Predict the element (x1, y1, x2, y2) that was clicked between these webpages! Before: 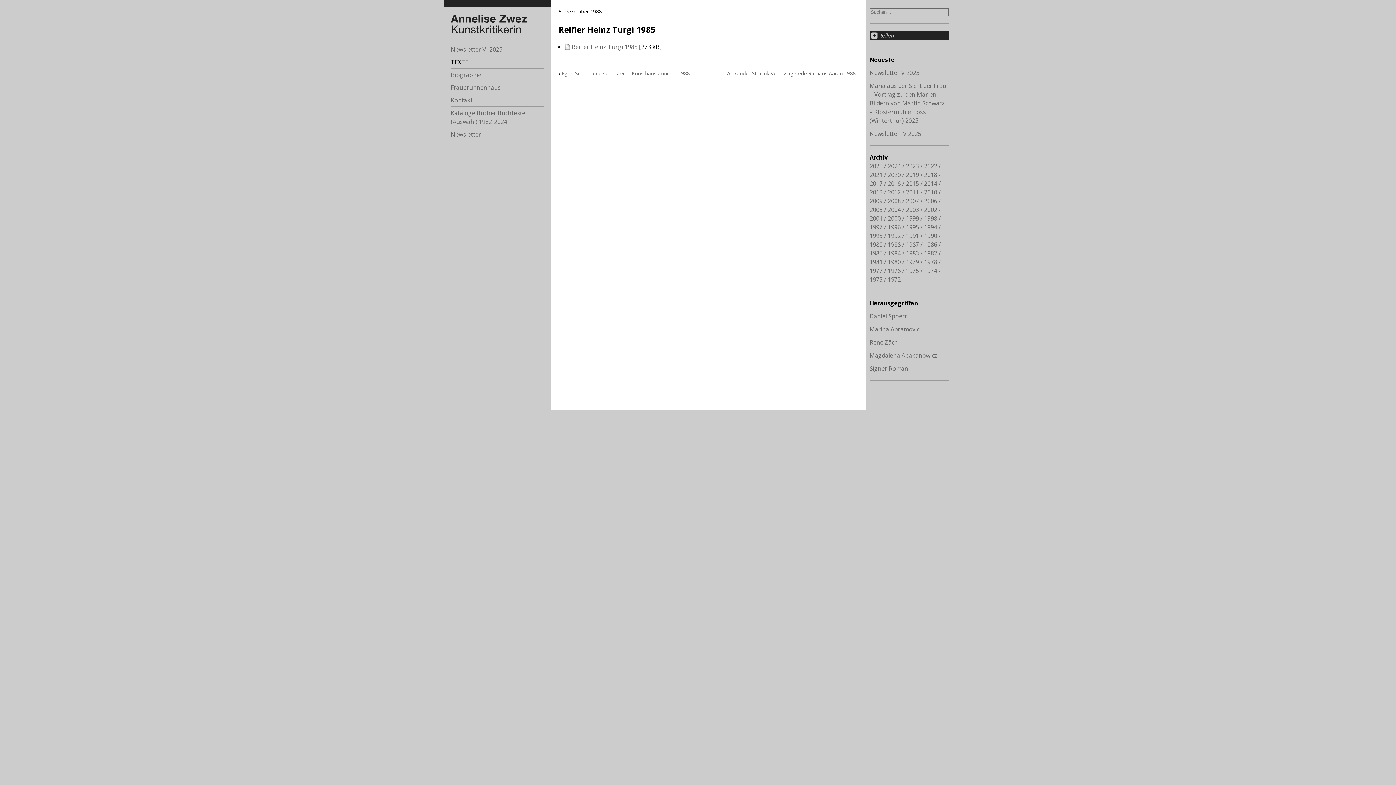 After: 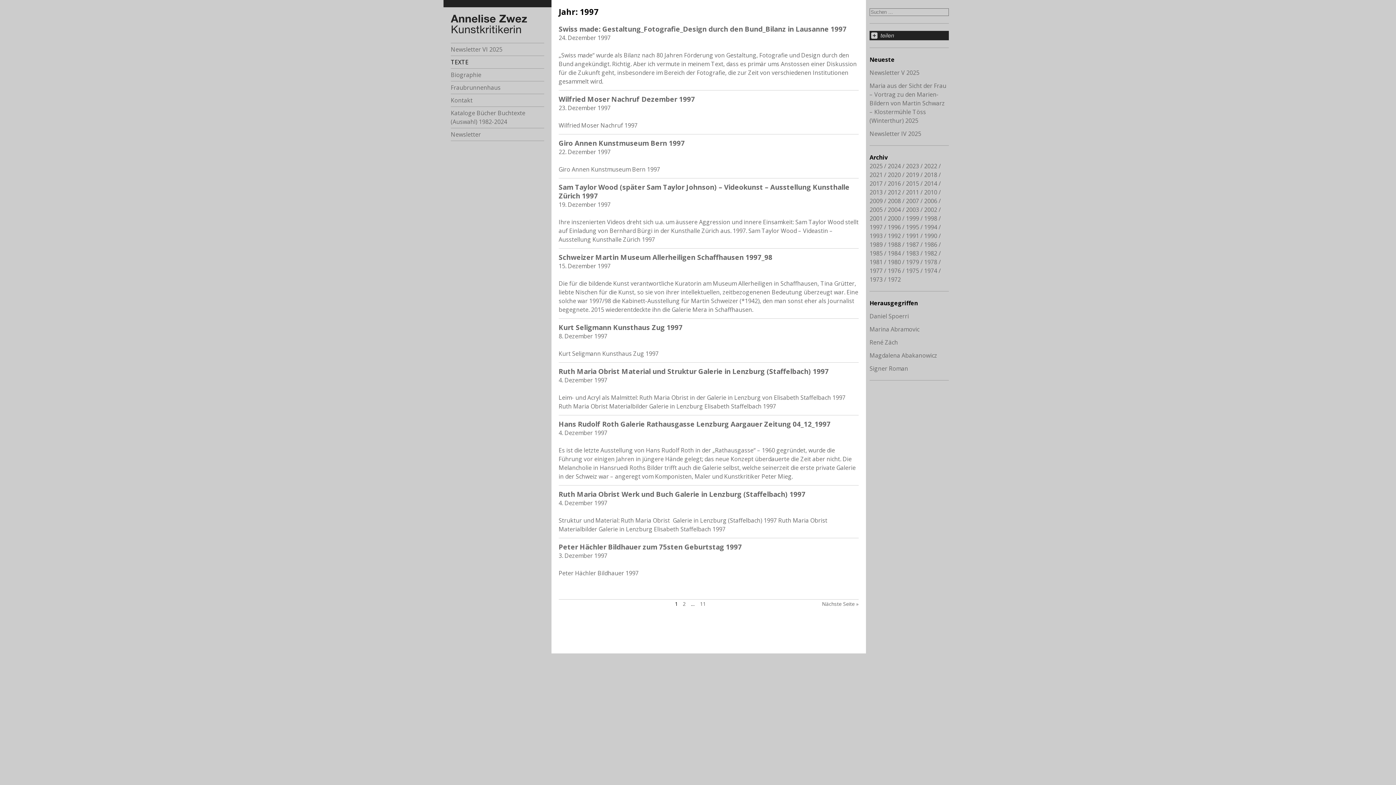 Action: label: 1997 bbox: (869, 223, 882, 231)